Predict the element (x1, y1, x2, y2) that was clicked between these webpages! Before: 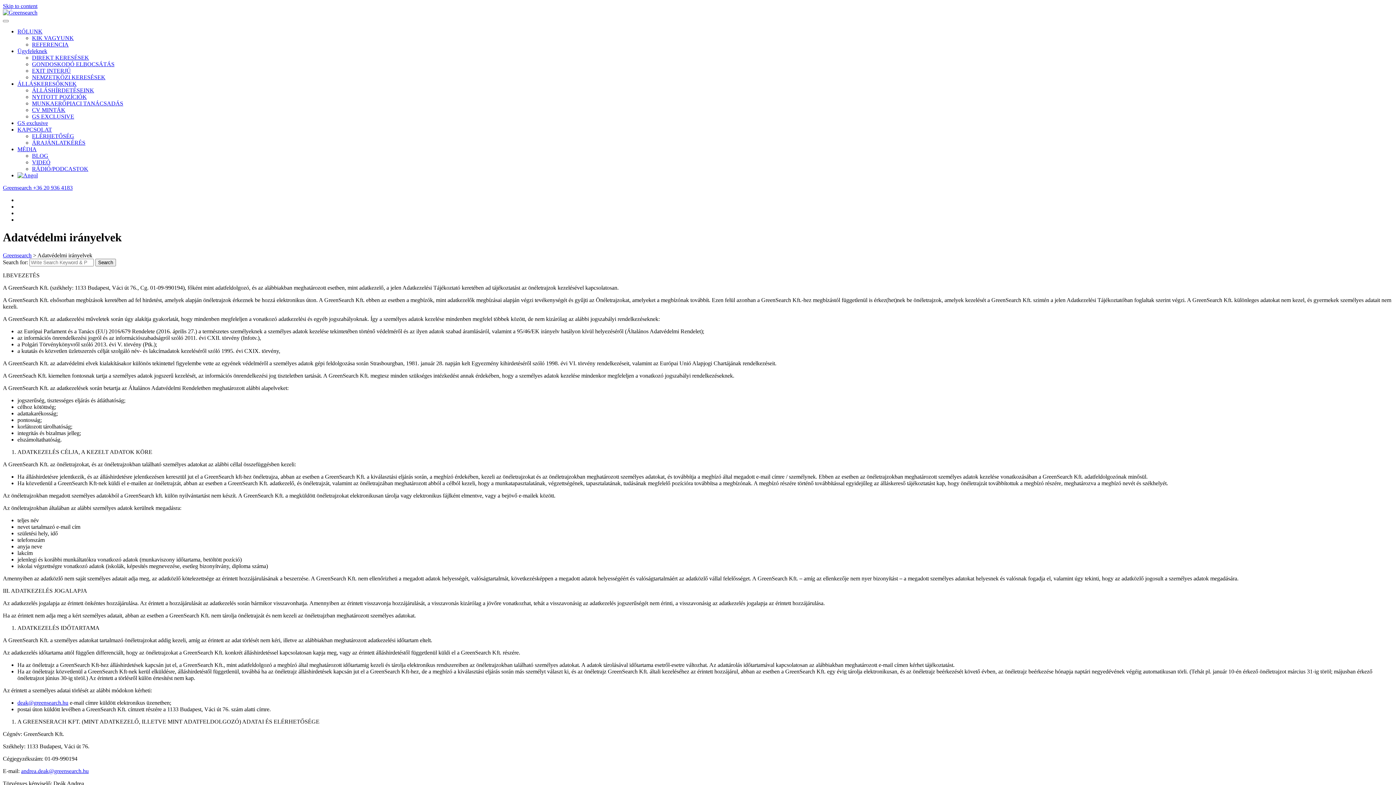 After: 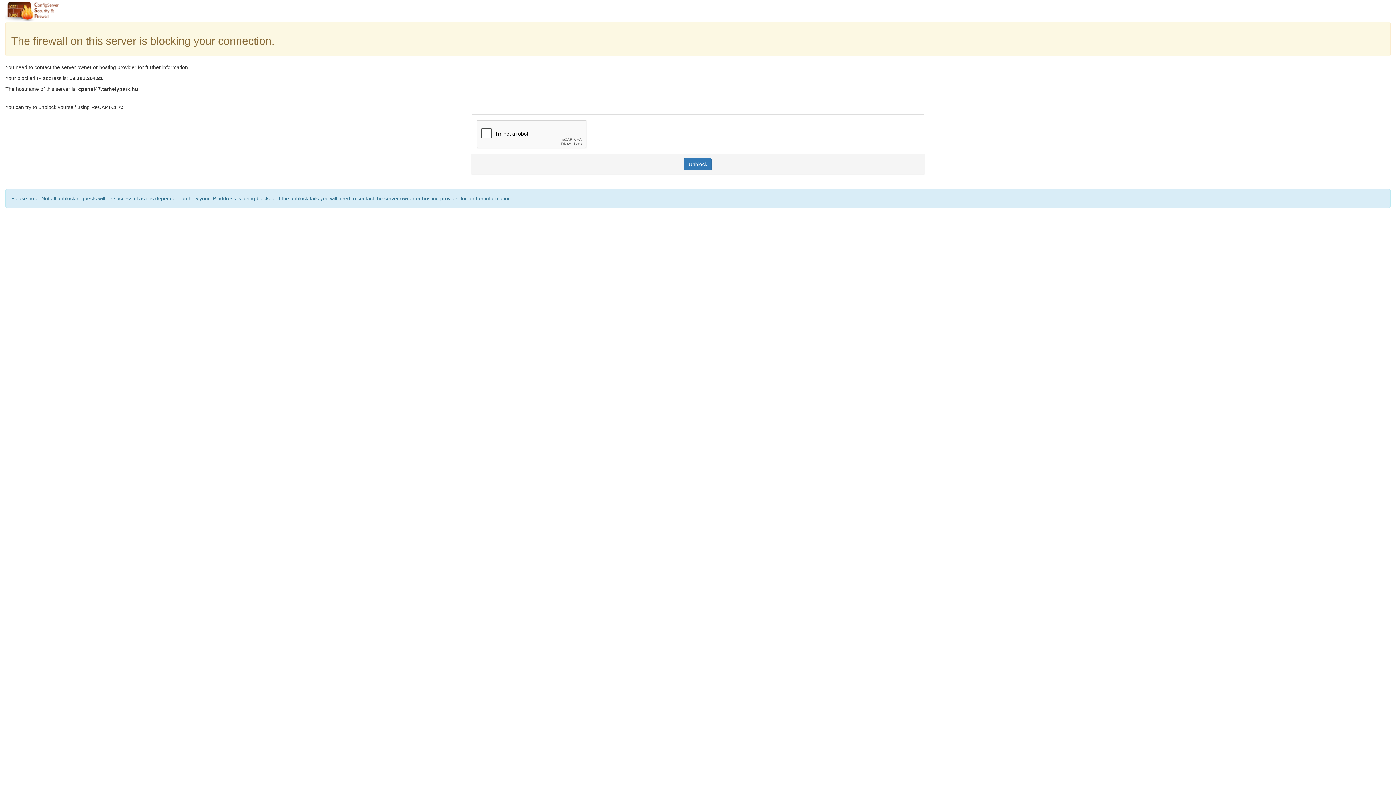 Action: label: RÁDIÓ/PODCASTOK bbox: (32, 165, 88, 172)